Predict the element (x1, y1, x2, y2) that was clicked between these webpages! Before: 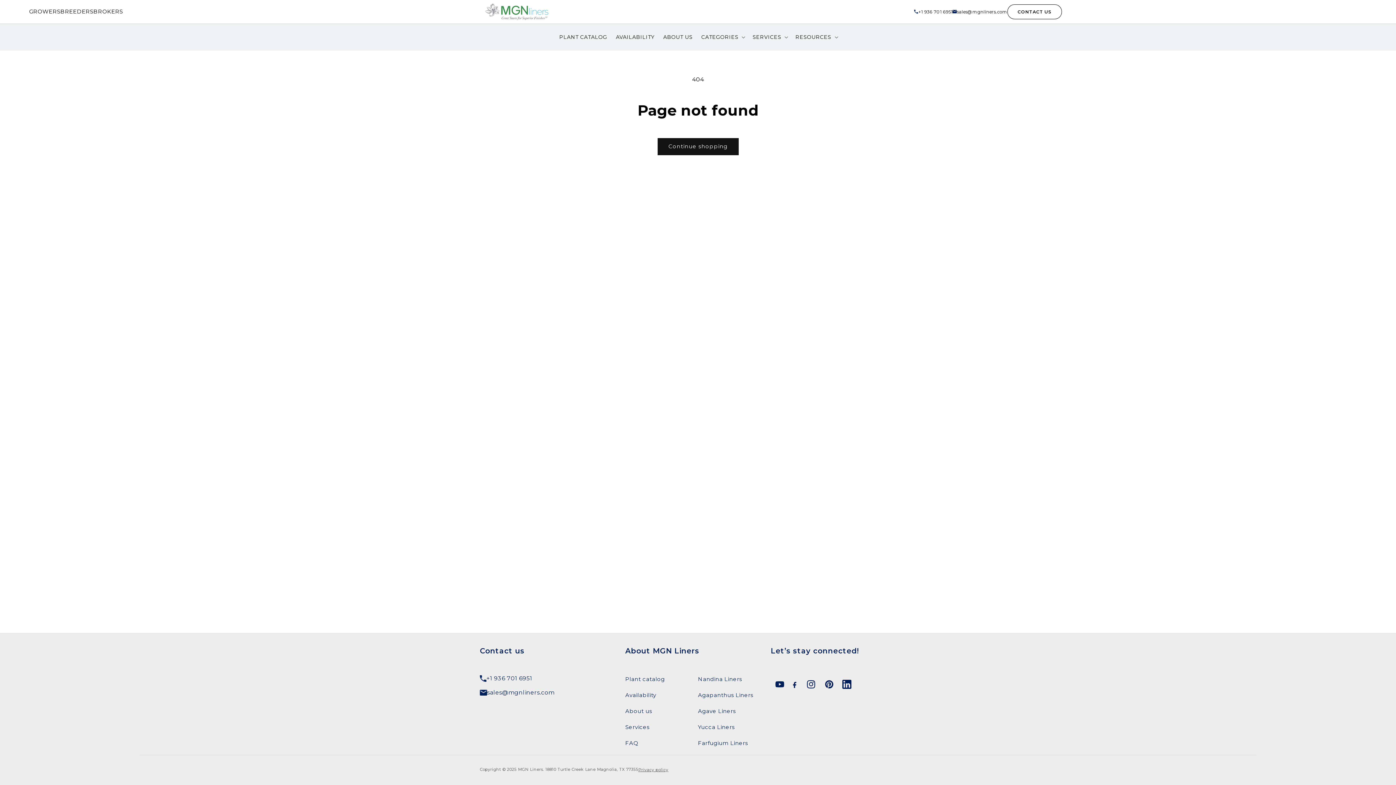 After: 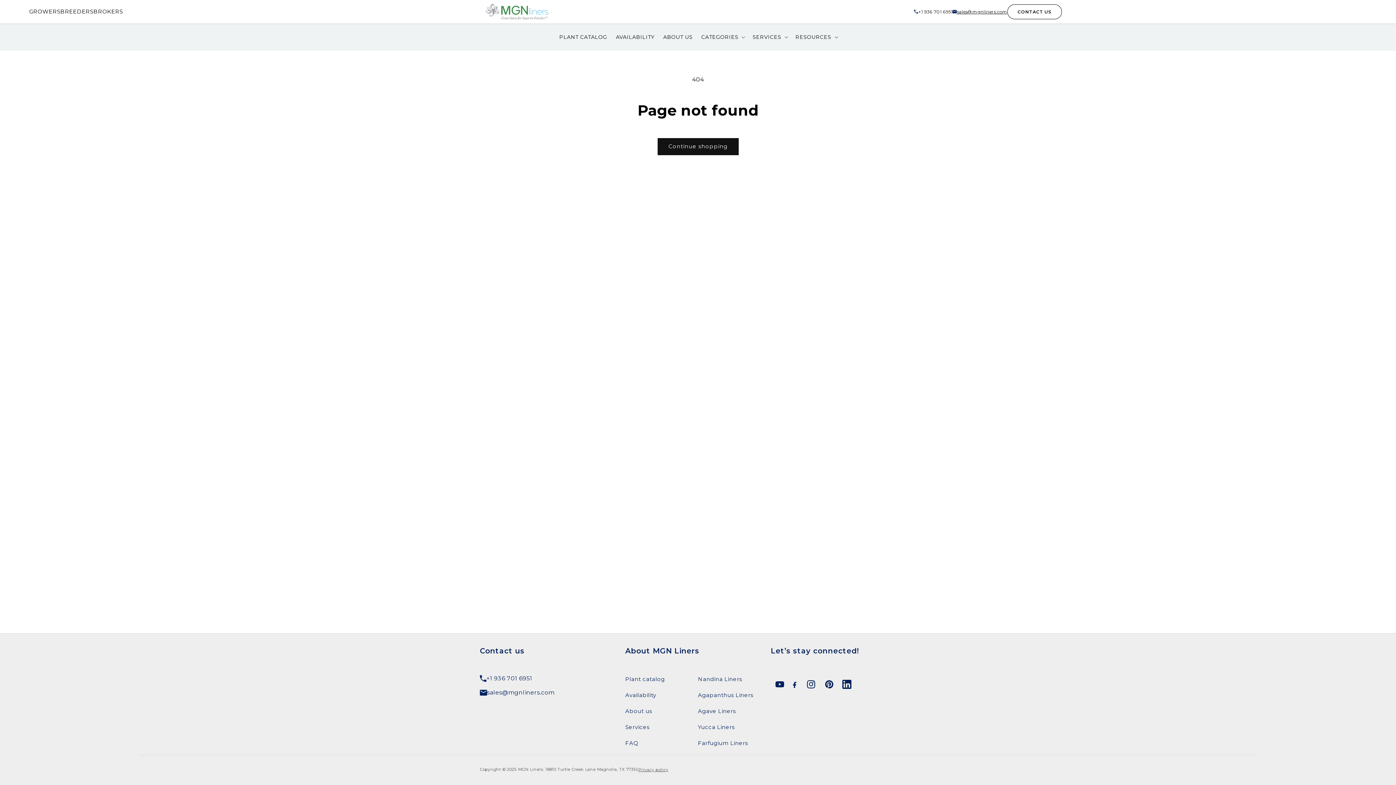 Action: bbox: (952, 4, 1007, 18) label: sales@mgnliners.com